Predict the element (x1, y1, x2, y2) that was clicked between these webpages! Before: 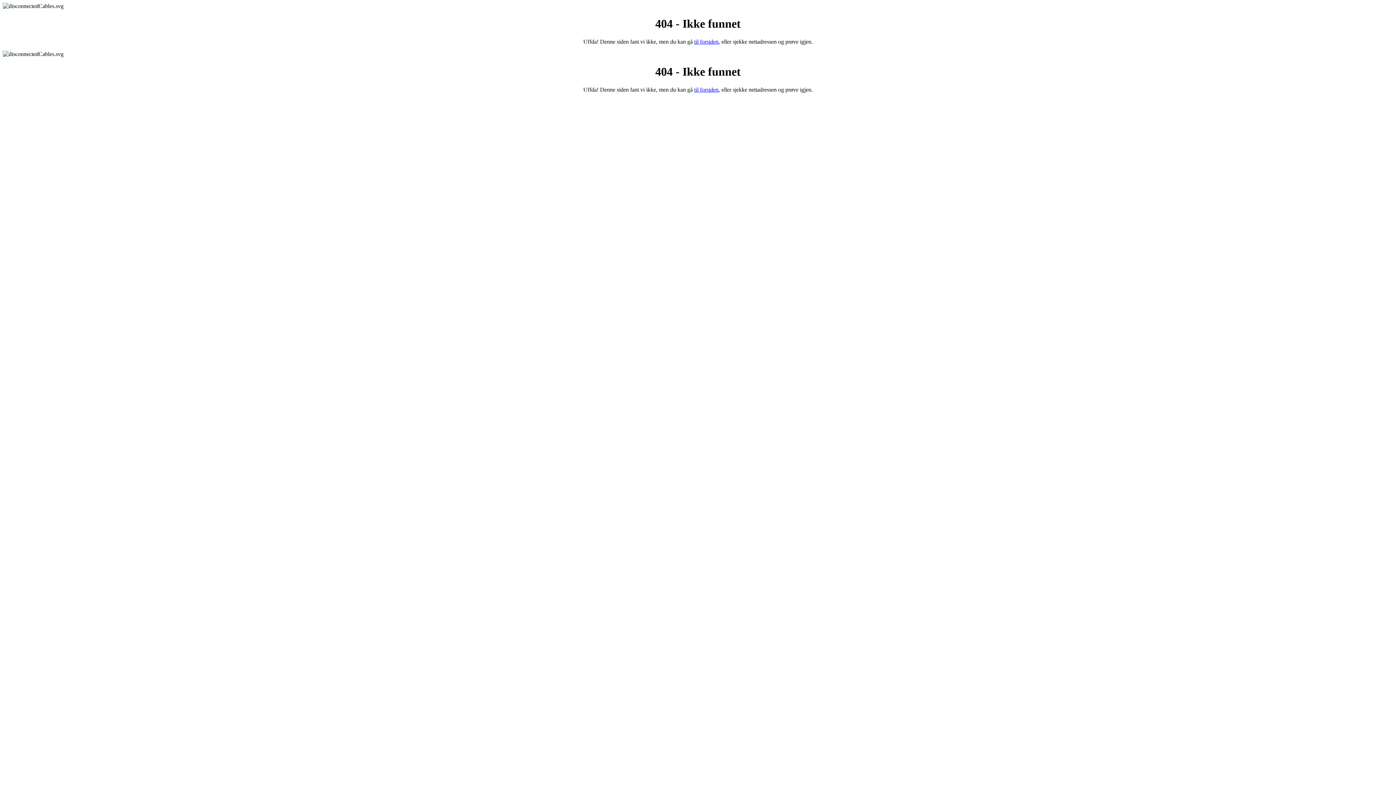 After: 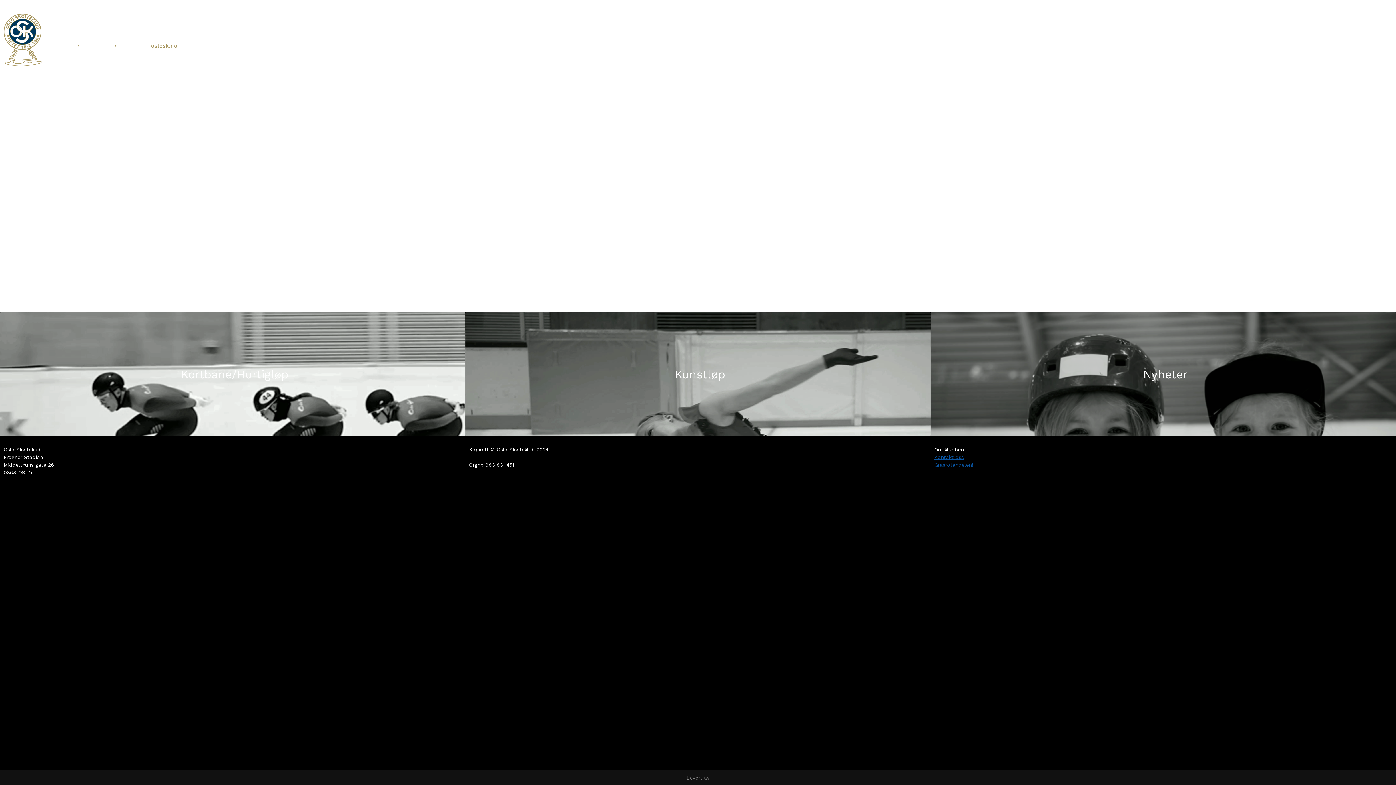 Action: bbox: (694, 38, 718, 44) label: til forsiden